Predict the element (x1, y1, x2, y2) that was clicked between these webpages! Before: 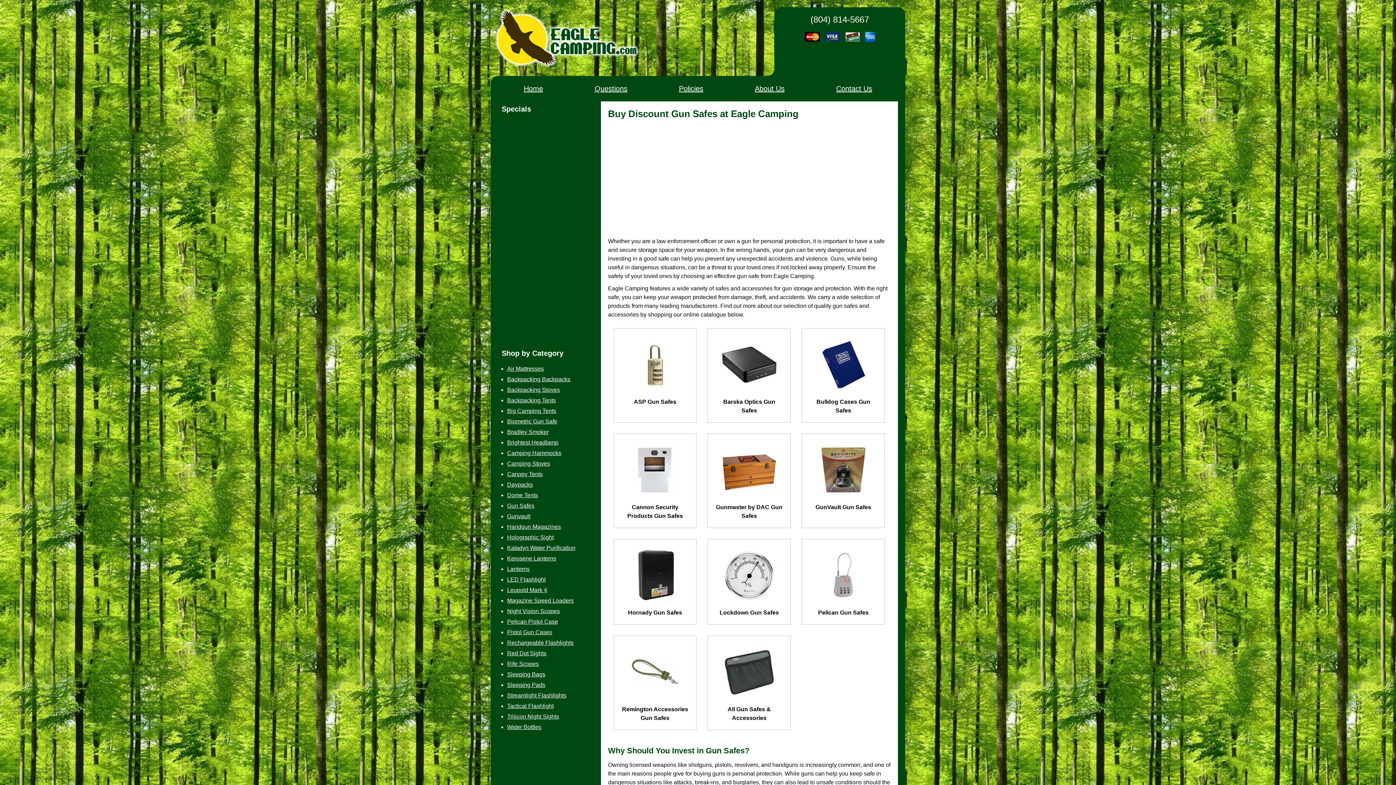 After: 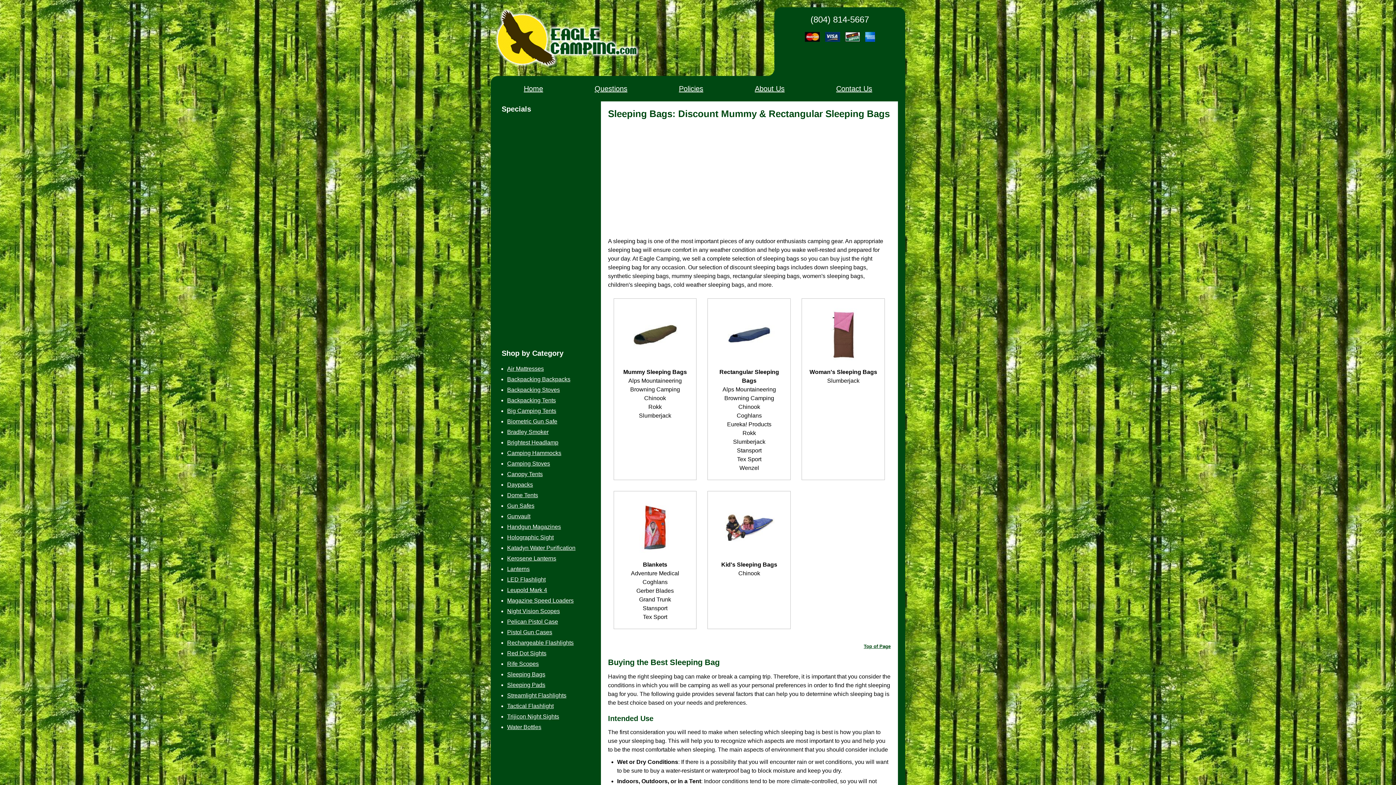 Action: bbox: (507, 671, 545, 677) label: Sleeping Bags